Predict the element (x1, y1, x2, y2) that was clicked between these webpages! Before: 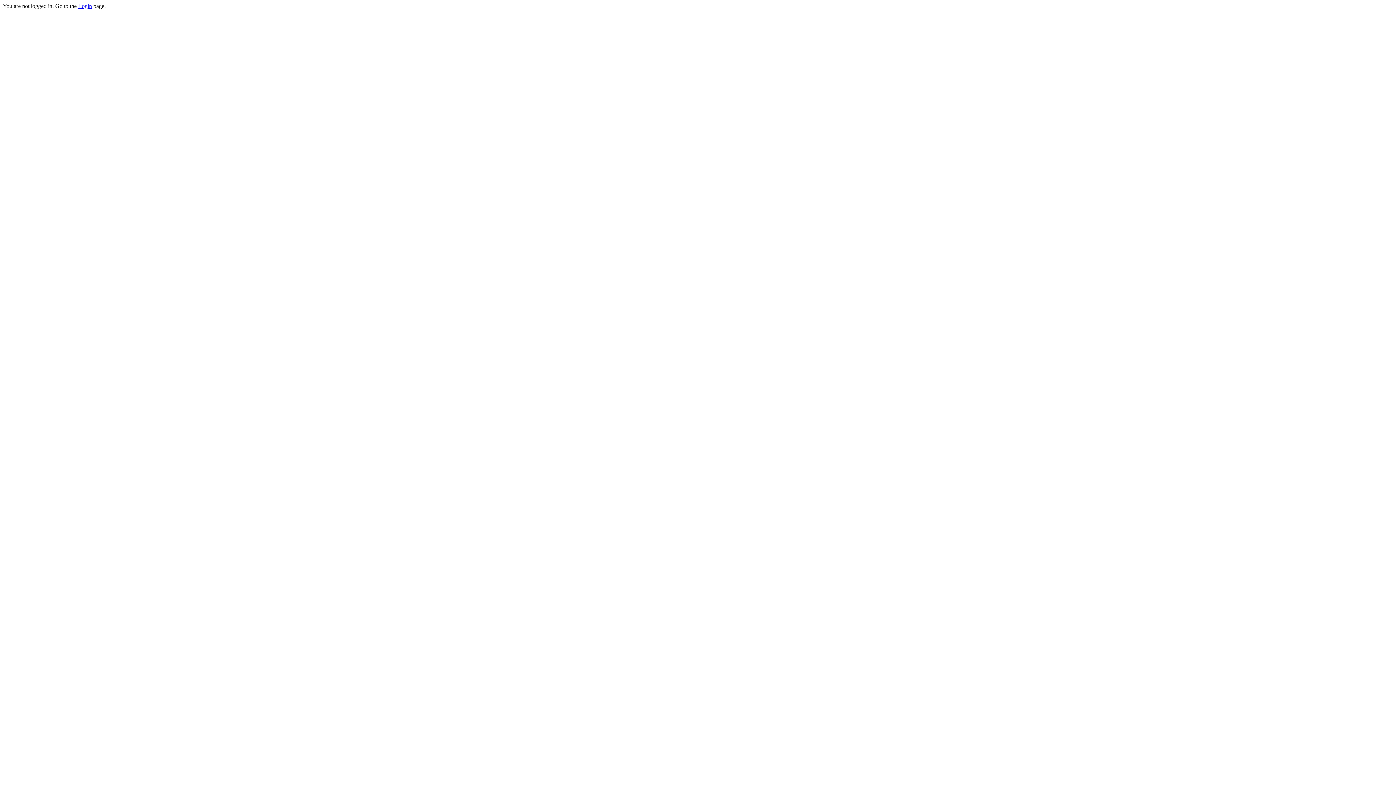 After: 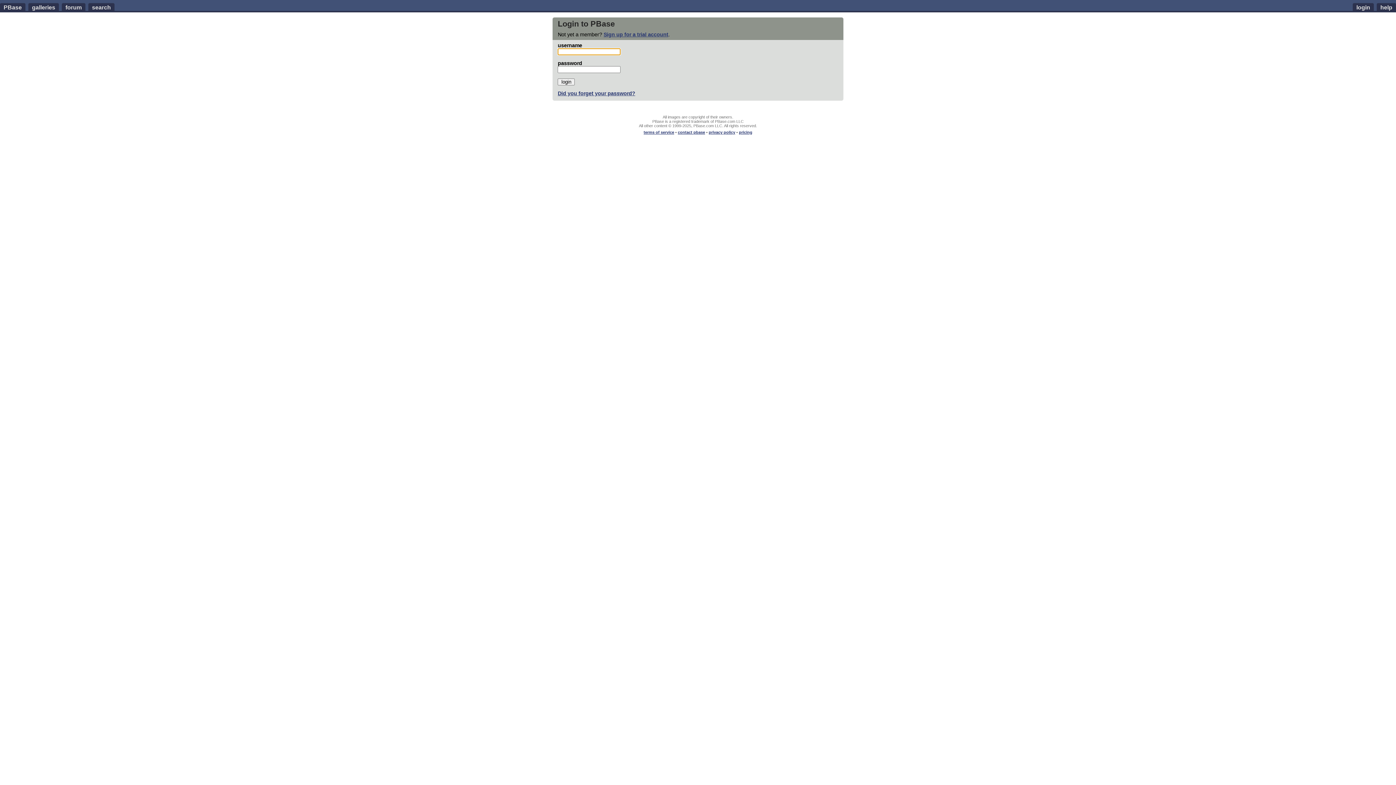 Action: label: Login bbox: (78, 2, 92, 9)